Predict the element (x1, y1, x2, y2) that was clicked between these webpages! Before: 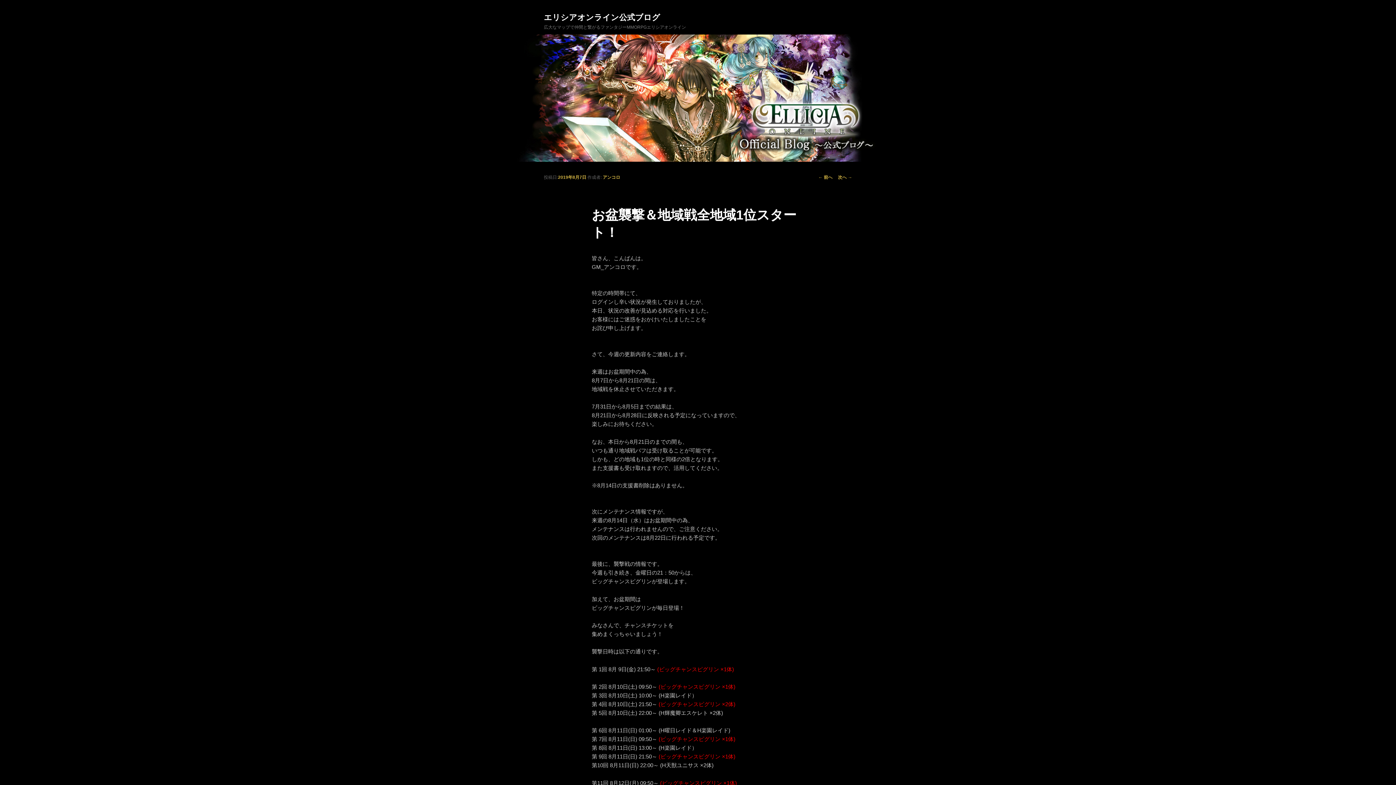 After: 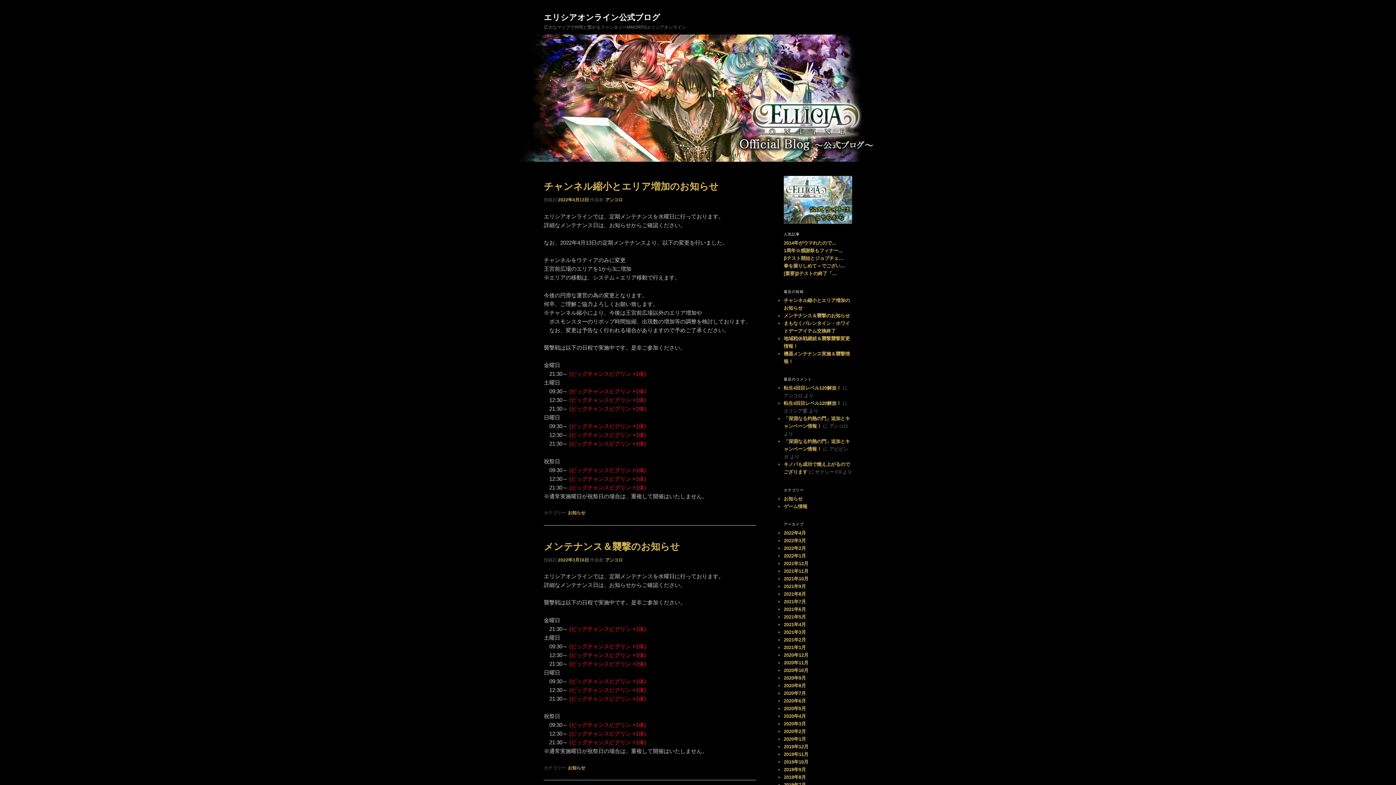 Action: label: エリシアオンライン公式ブログ bbox: (544, -16, 660, 21)